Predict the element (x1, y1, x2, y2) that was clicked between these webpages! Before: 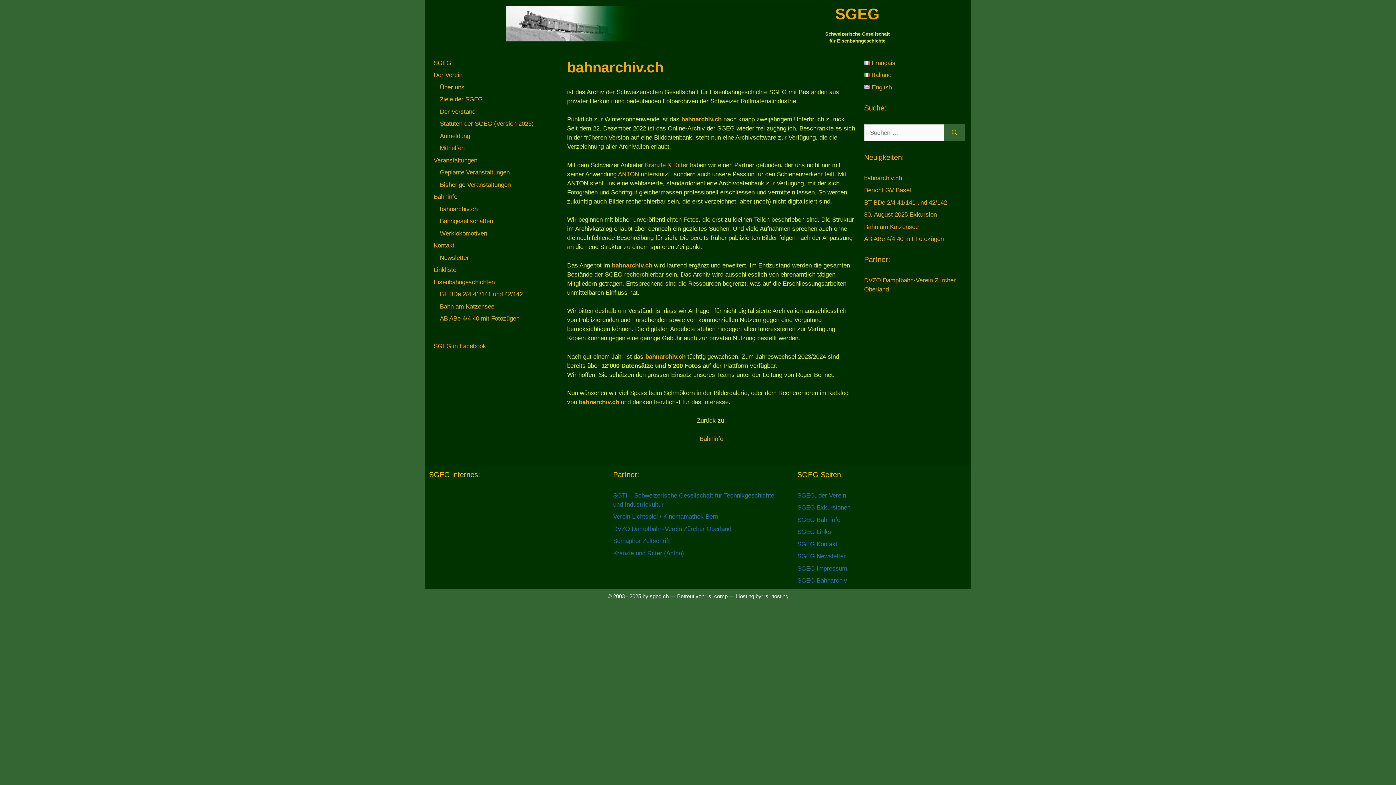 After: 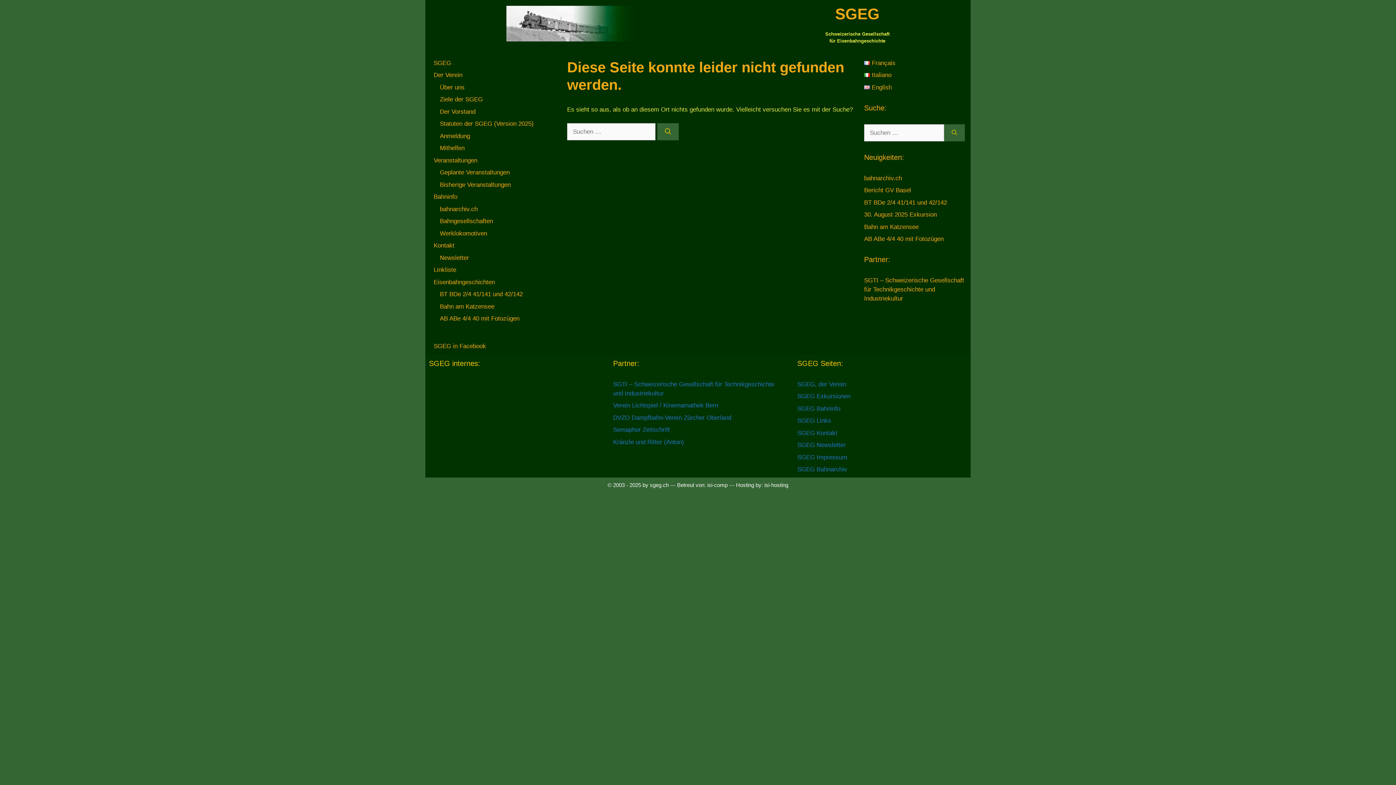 Action: bbox: (797, 504, 850, 511) label: SGEG Exkursionen